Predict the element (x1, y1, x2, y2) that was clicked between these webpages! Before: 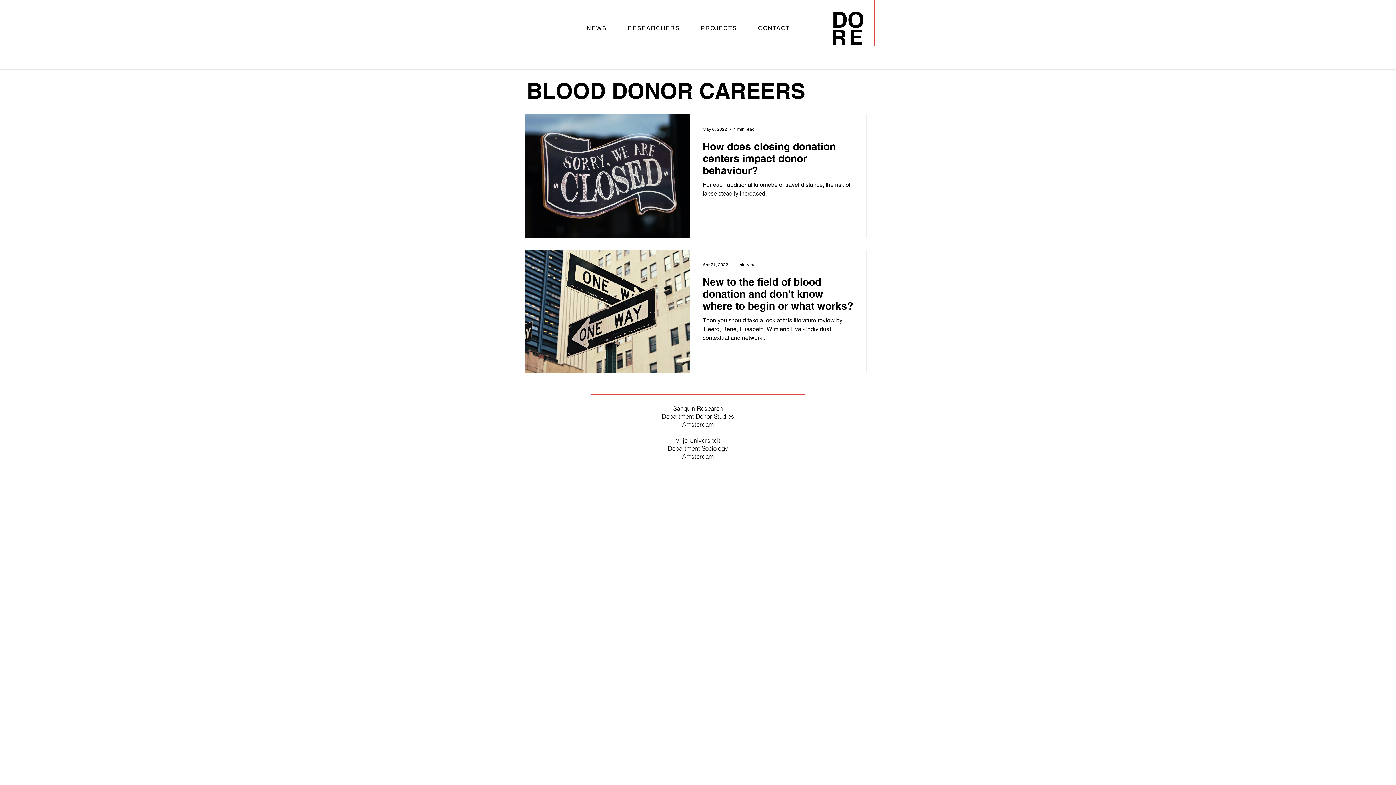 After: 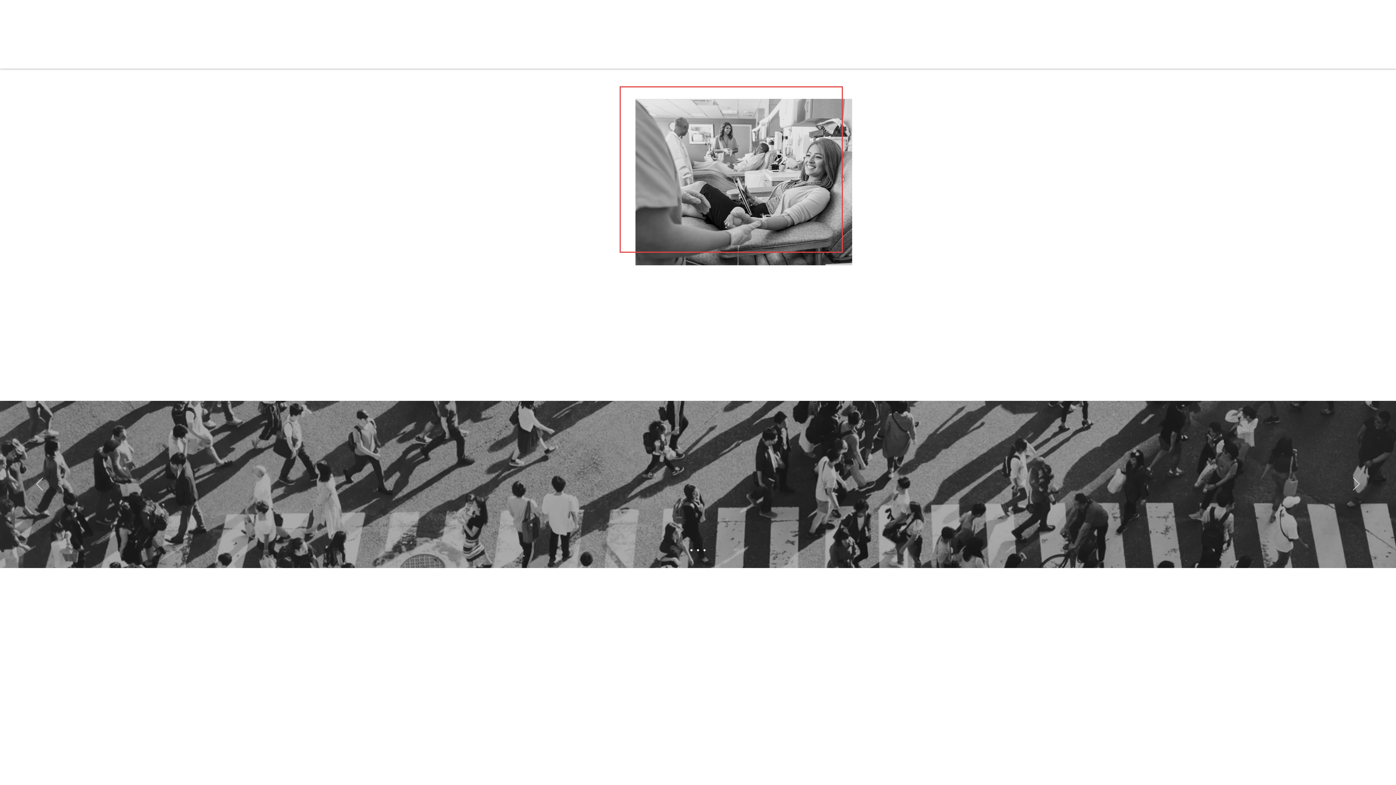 Action: label: DO
RE bbox: (831, 6, 865, 50)